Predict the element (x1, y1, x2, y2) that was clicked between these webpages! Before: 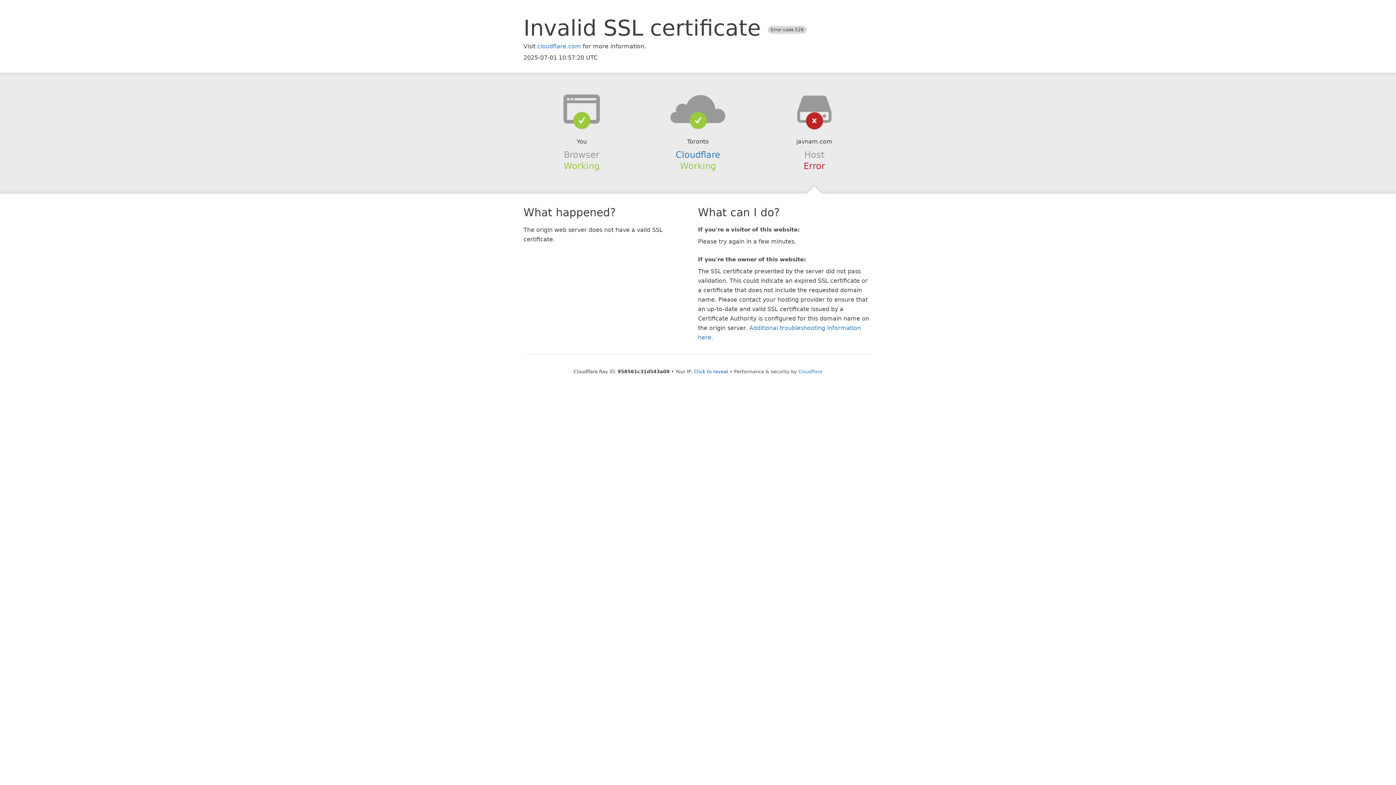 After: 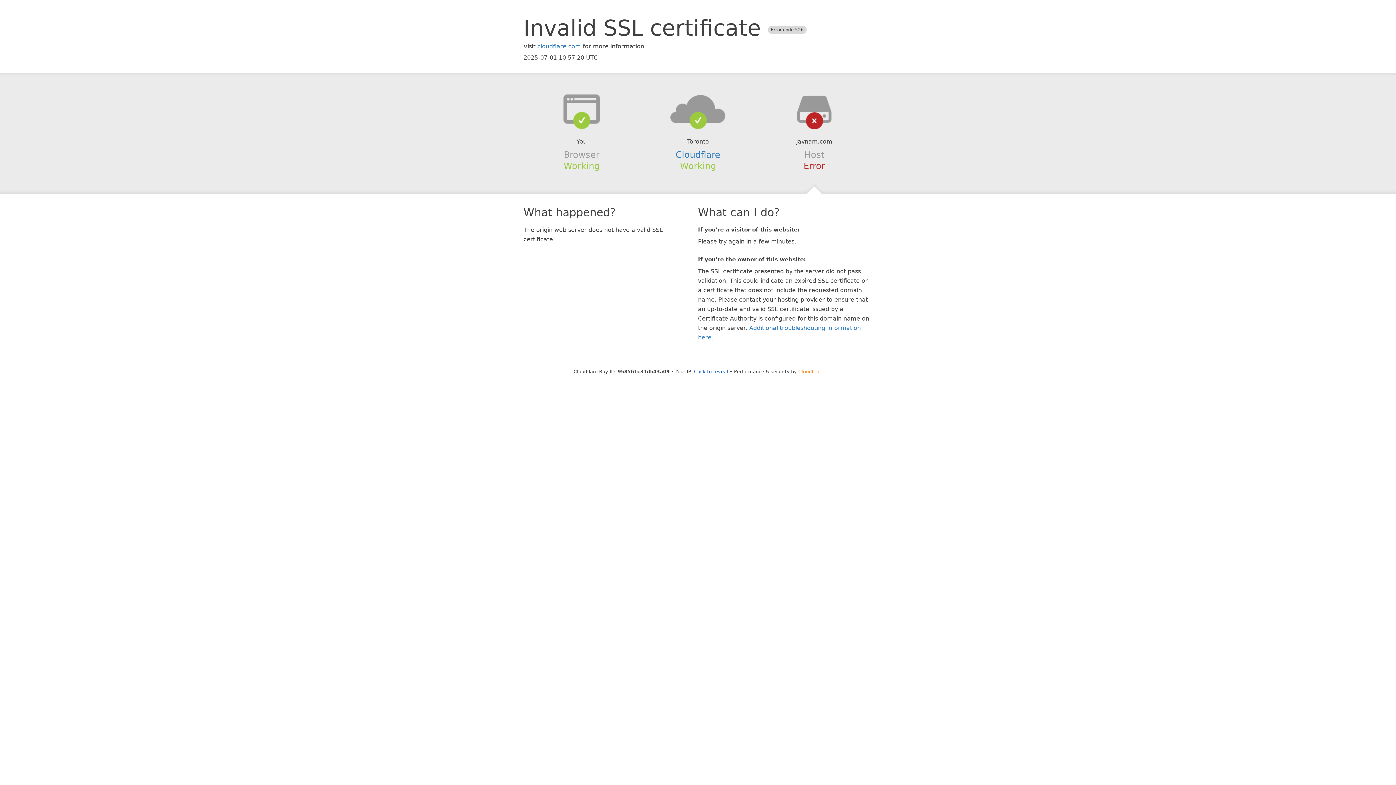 Action: bbox: (798, 368, 822, 374) label: Cloudflare